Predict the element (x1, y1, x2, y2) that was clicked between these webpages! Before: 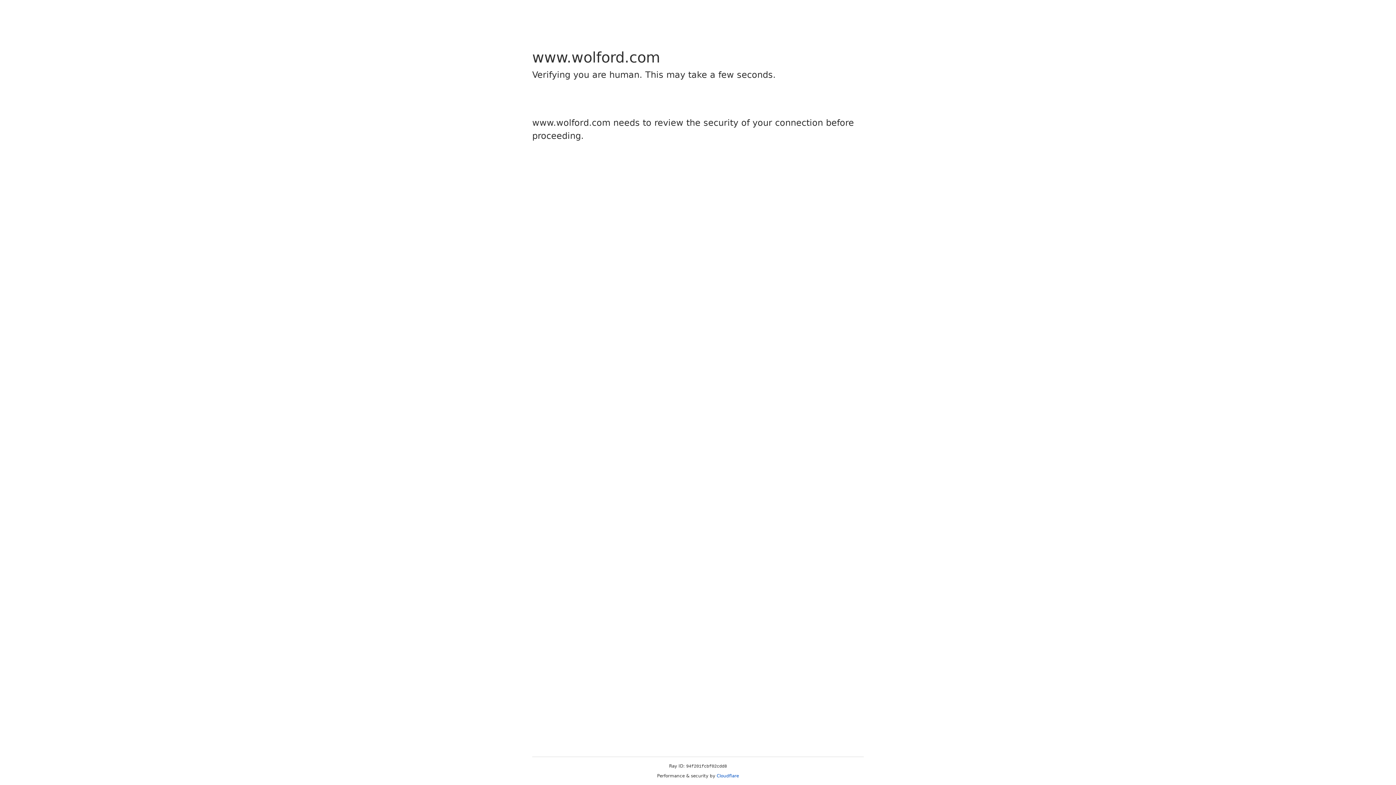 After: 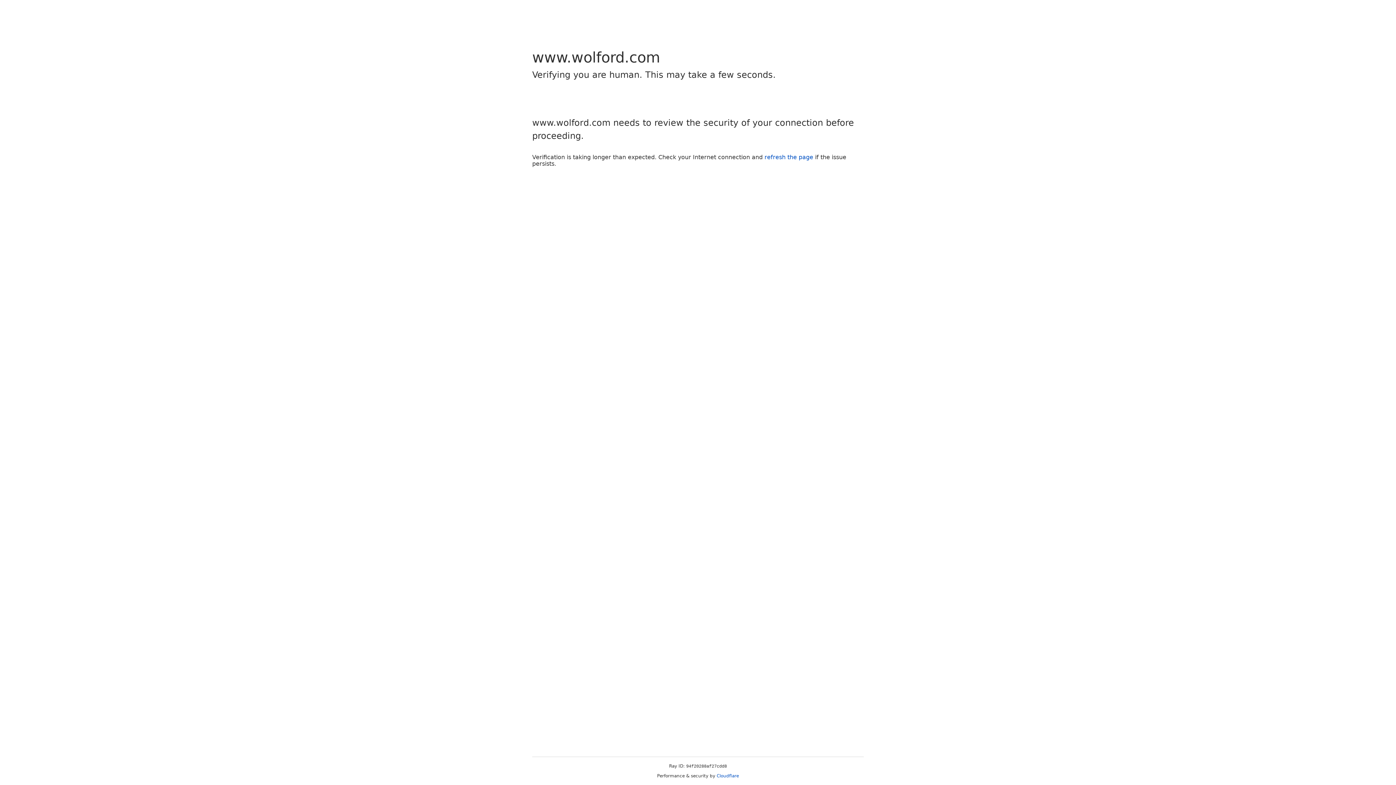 Action: bbox: (716, 773, 739, 778) label: Cloudflare